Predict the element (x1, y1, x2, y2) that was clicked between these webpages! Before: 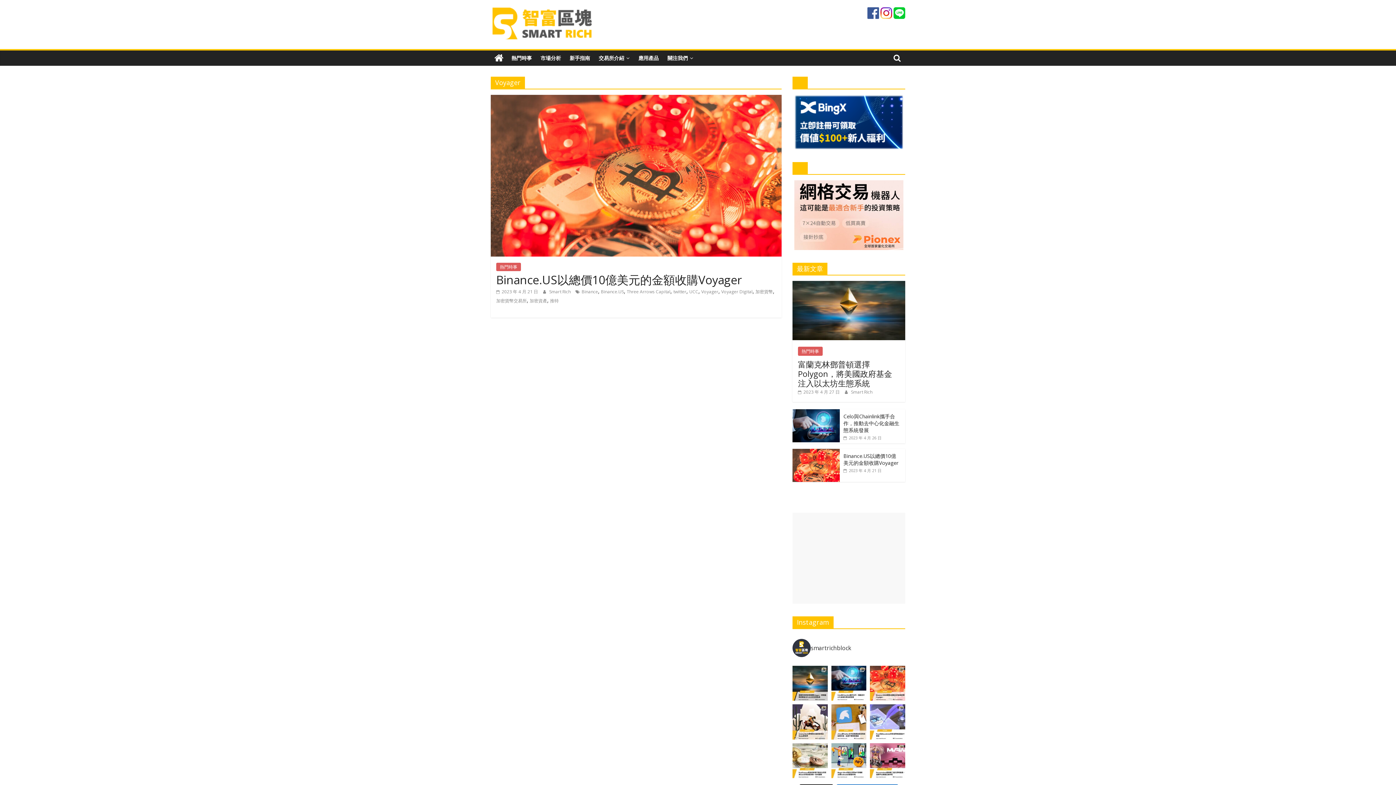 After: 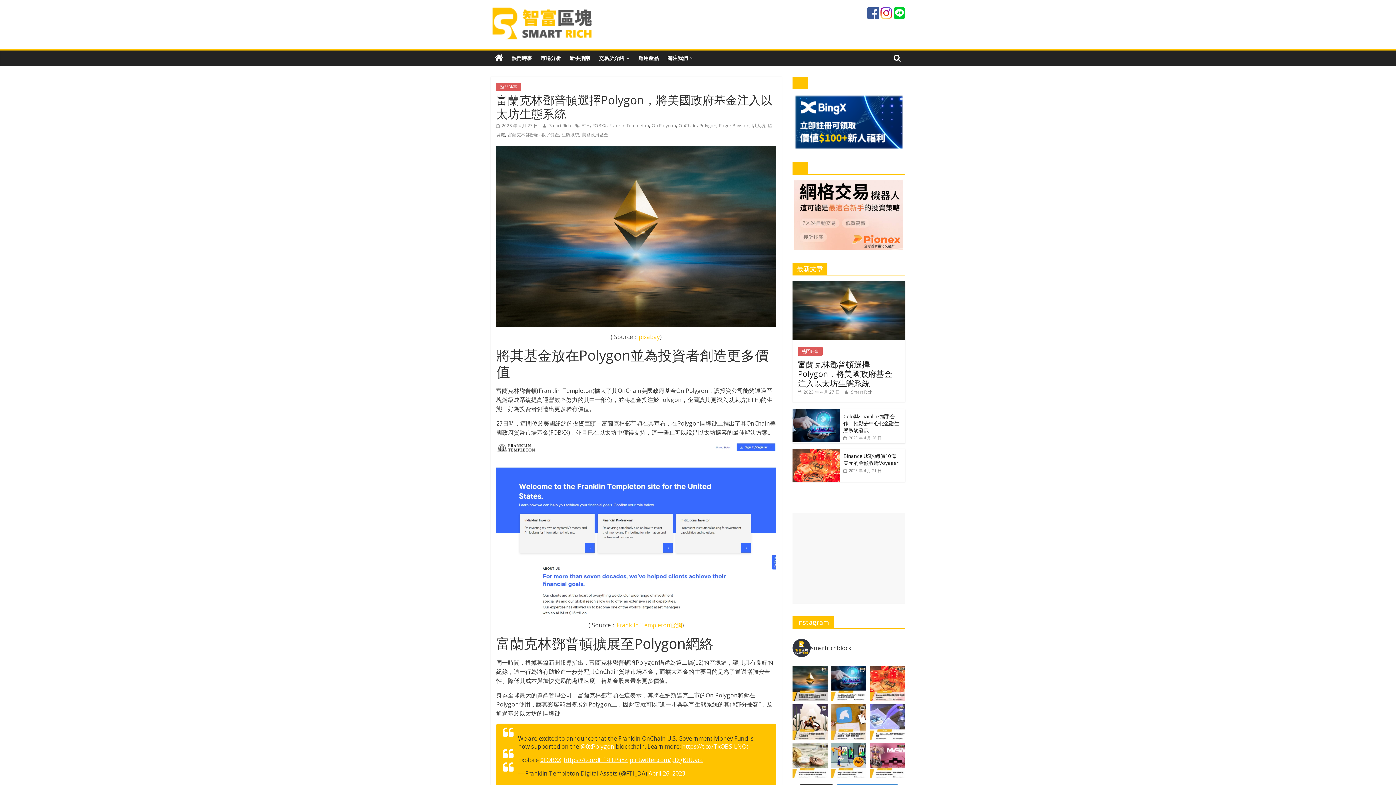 Action: bbox: (798, 359, 892, 388) label: 富蘭克林鄧普頓選擇Polygon，將美國政府基金注入以太坊生態系統